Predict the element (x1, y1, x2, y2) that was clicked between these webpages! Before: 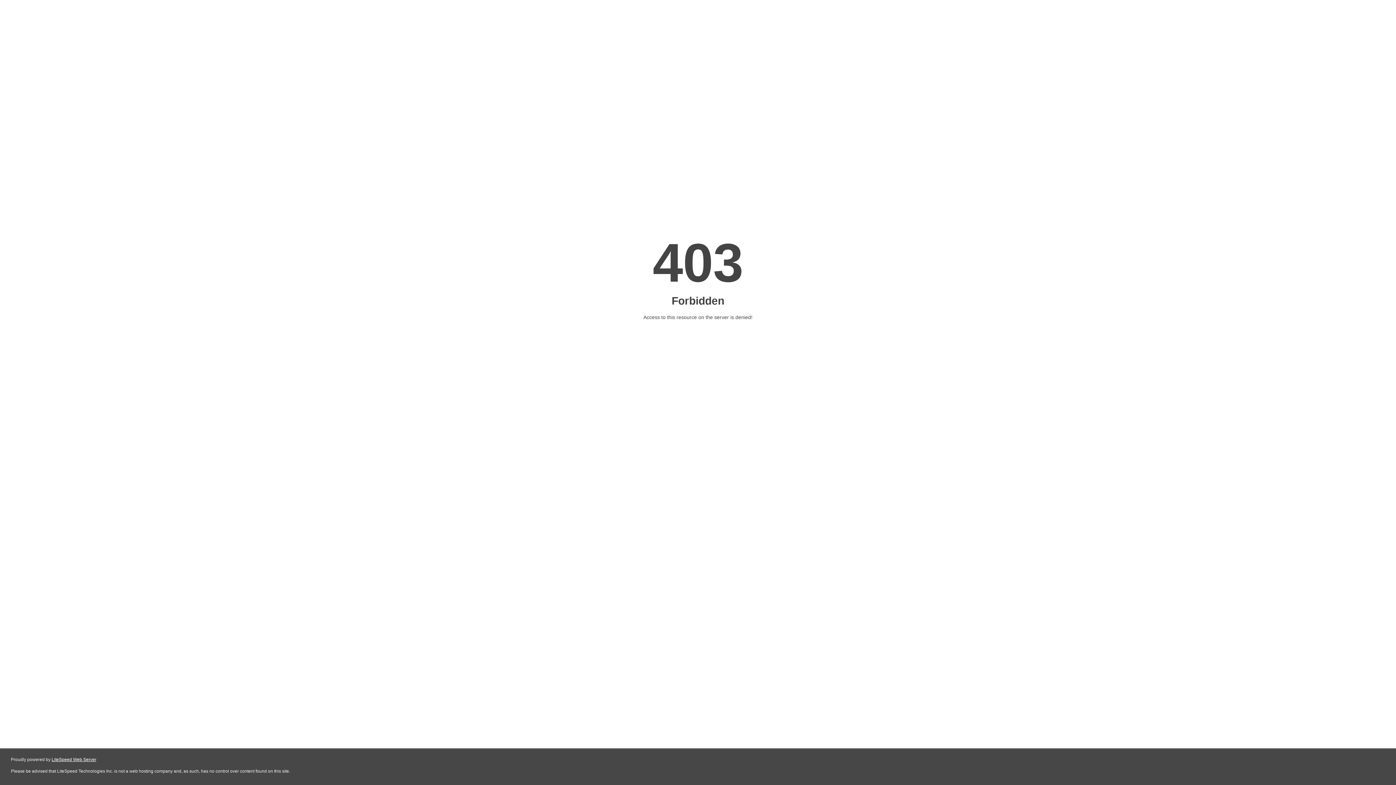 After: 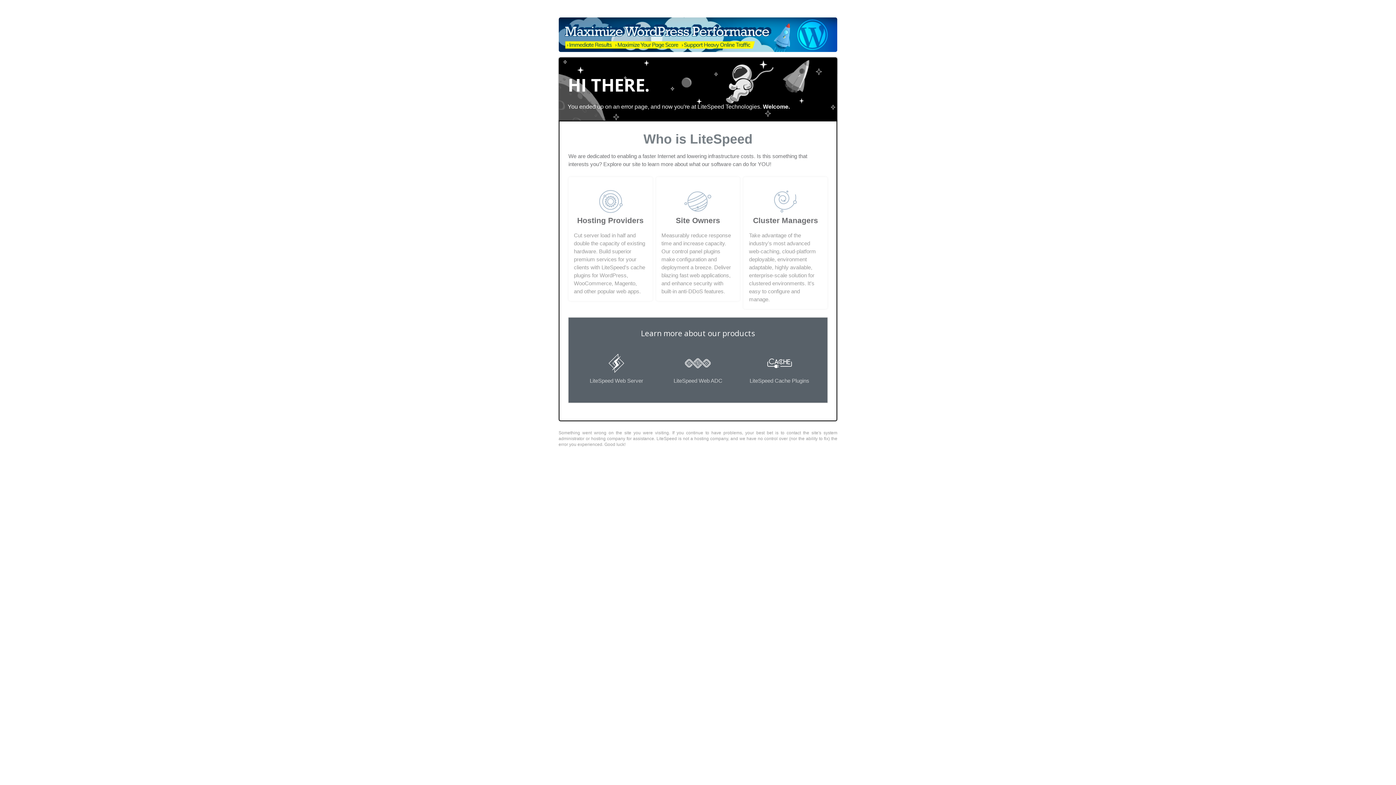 Action: label: LiteSpeed Web Server bbox: (51, 757, 96, 762)